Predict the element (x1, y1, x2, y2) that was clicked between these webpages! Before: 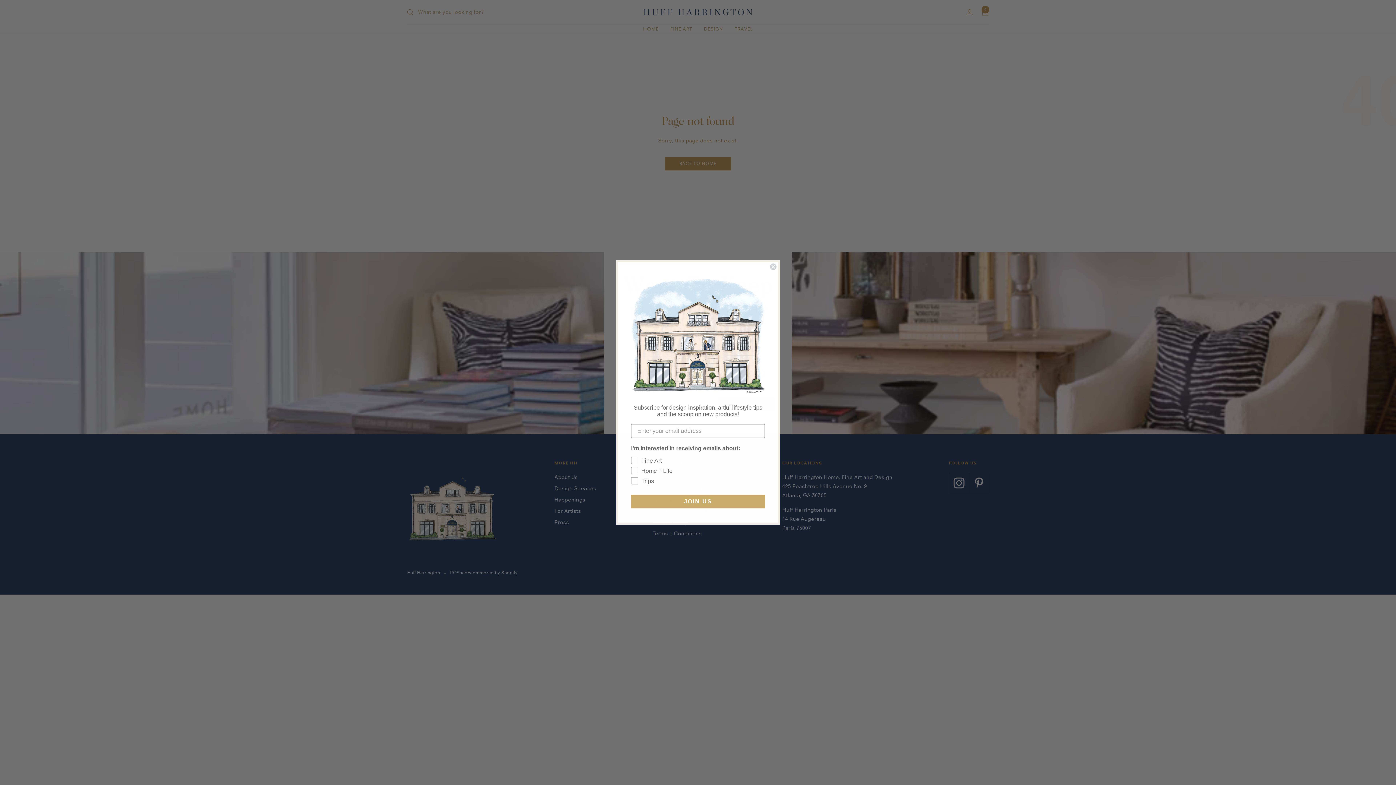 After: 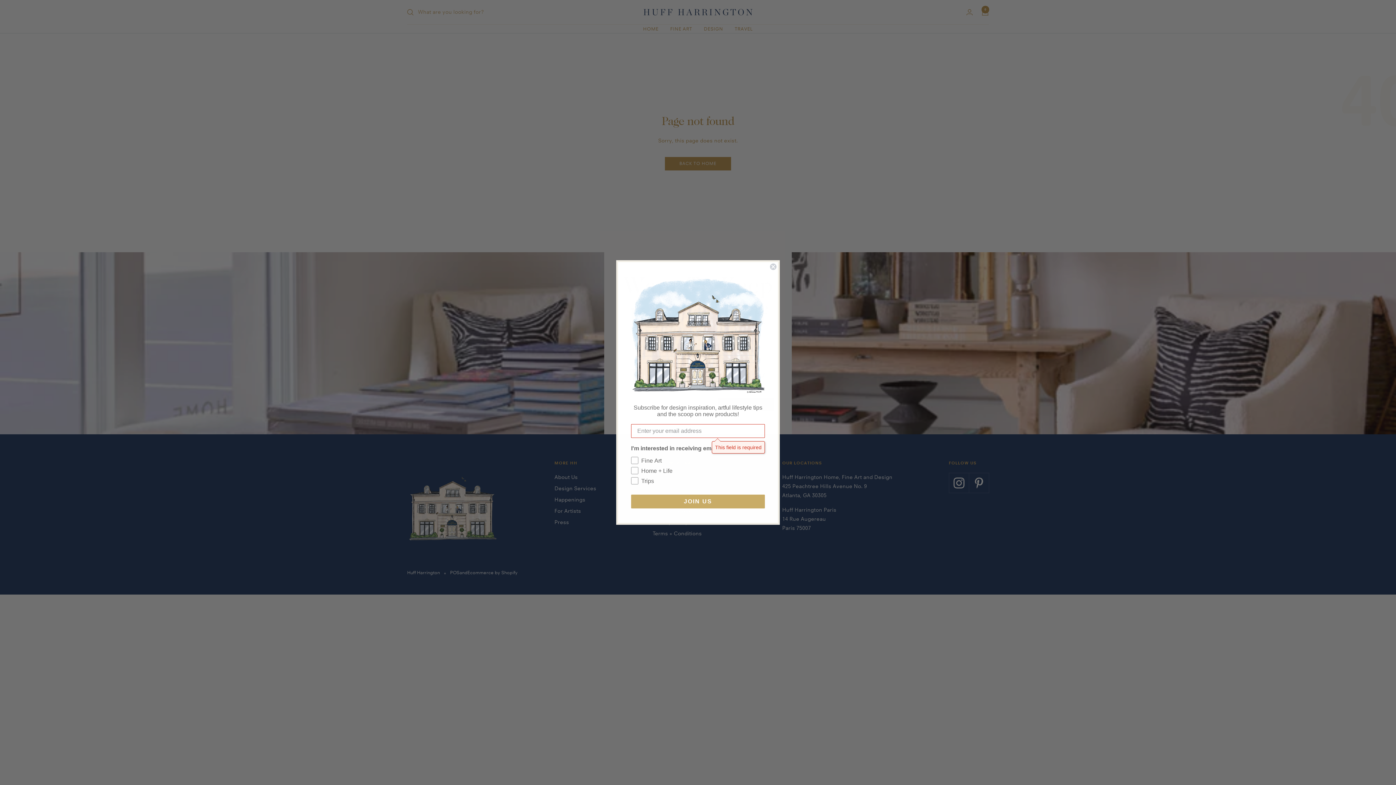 Action: label: JOIN US bbox: (631, 521, 765, 535)